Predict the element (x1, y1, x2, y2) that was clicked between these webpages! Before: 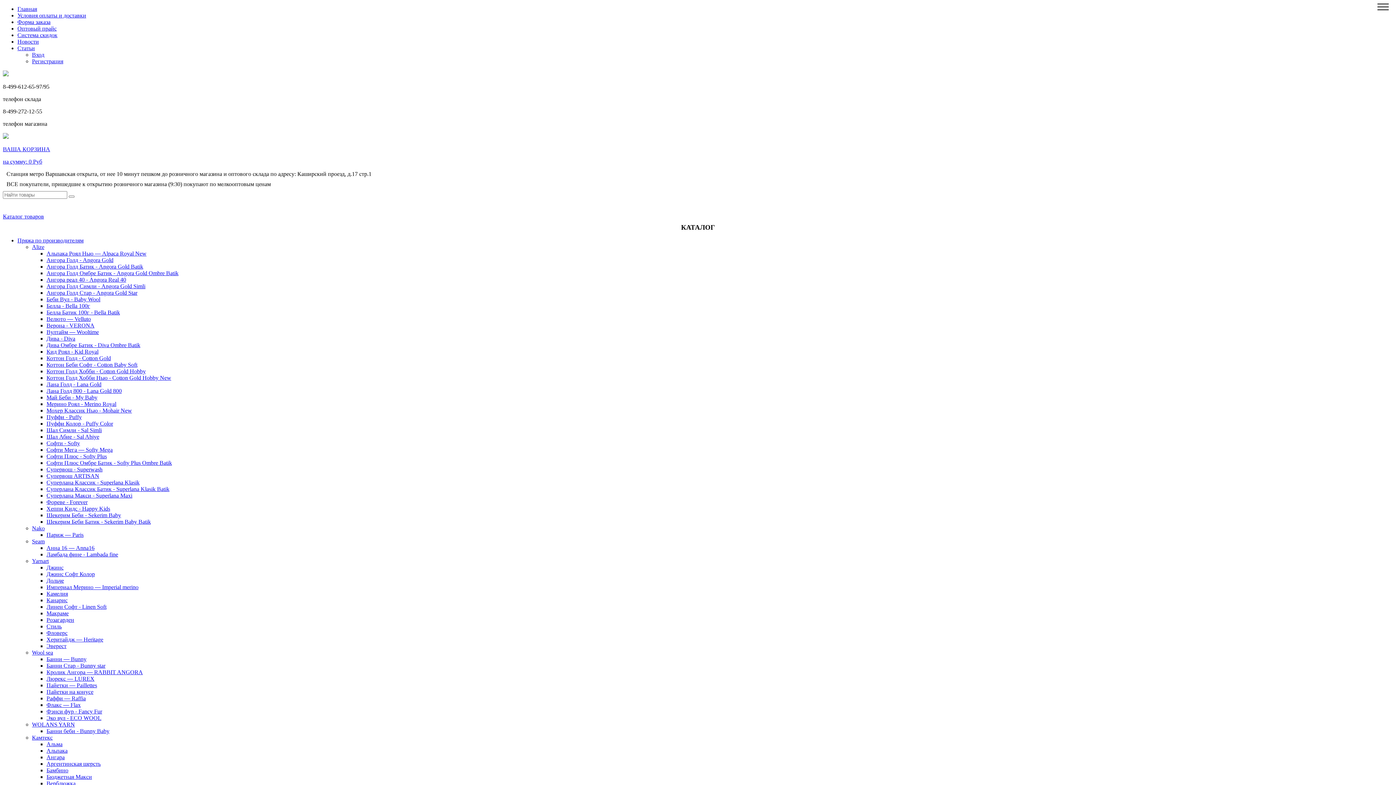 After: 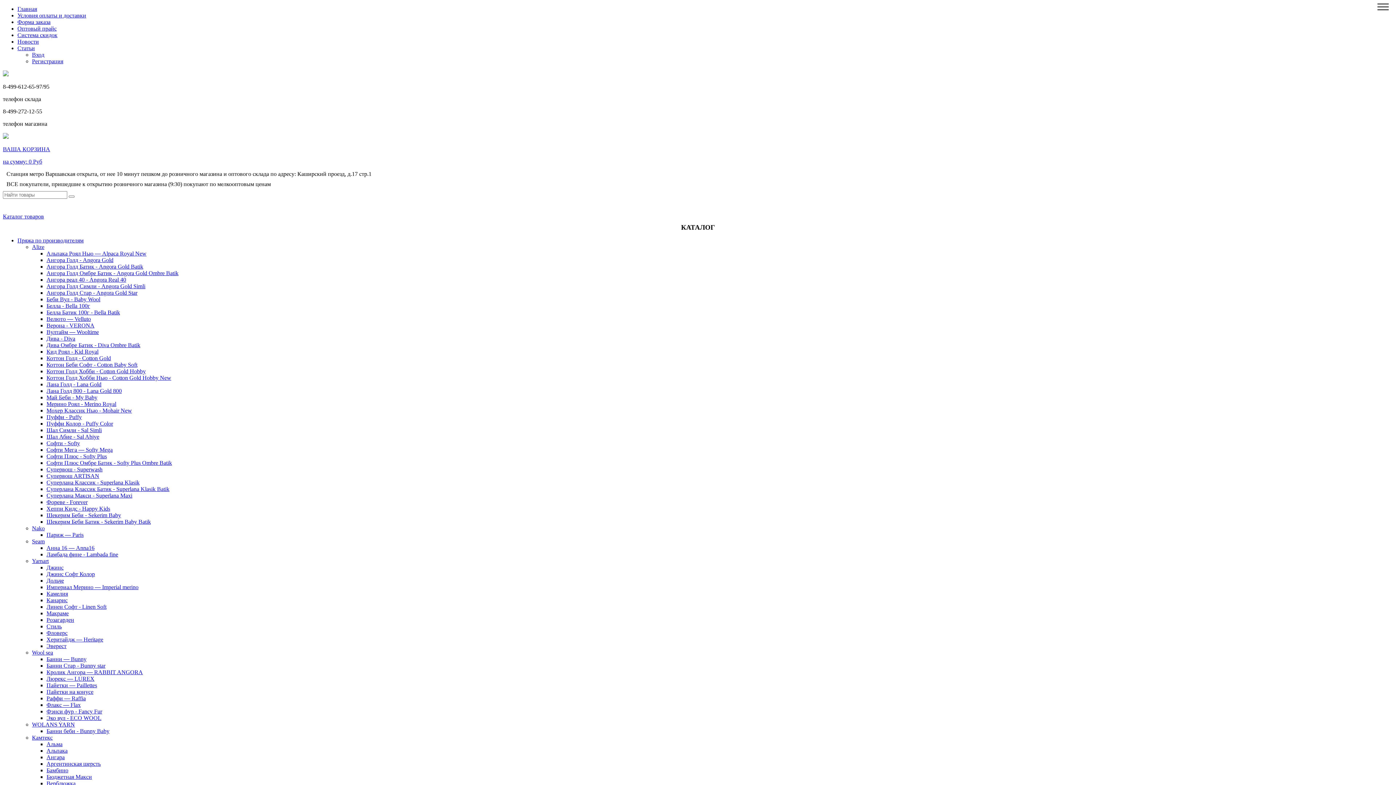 Action: label: Май Беби - My Baby bbox: (46, 394, 97, 400)